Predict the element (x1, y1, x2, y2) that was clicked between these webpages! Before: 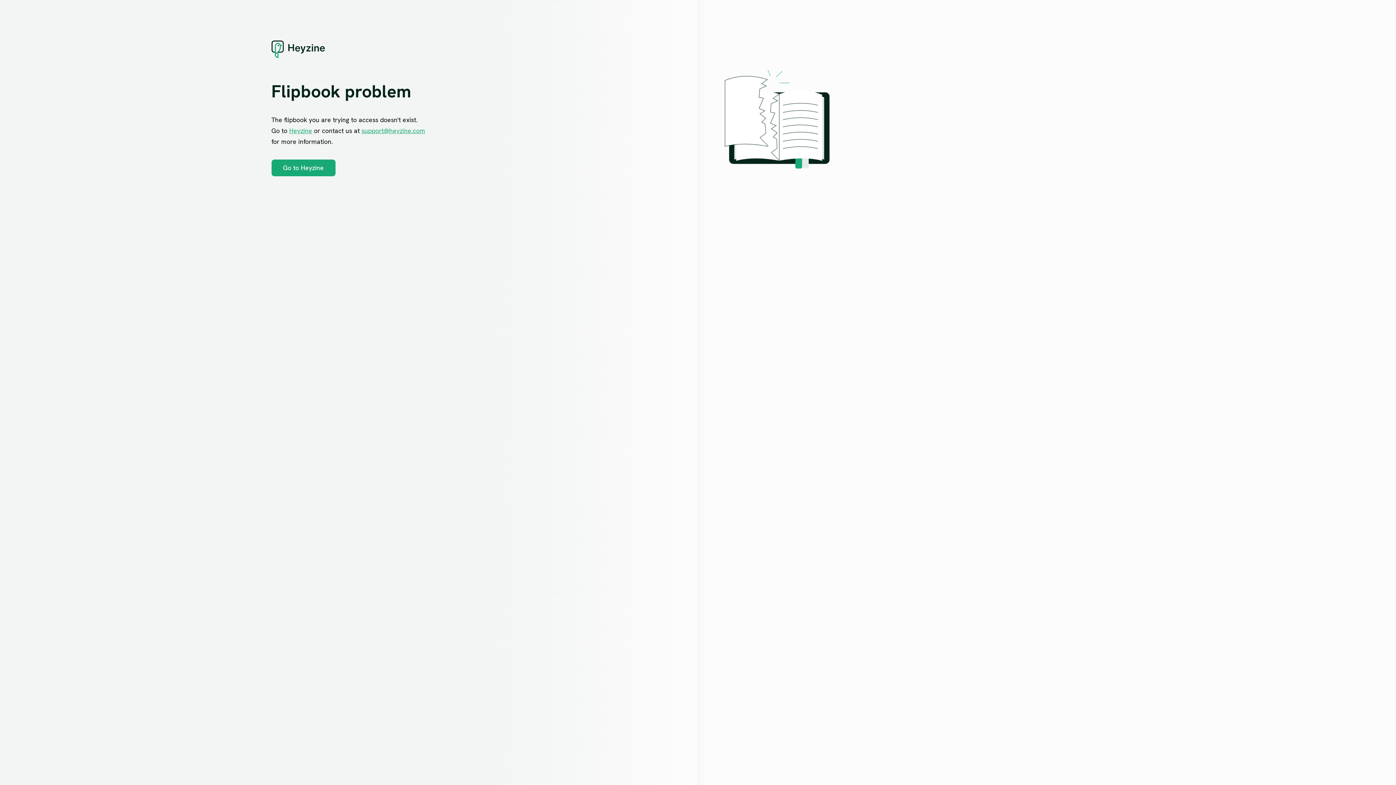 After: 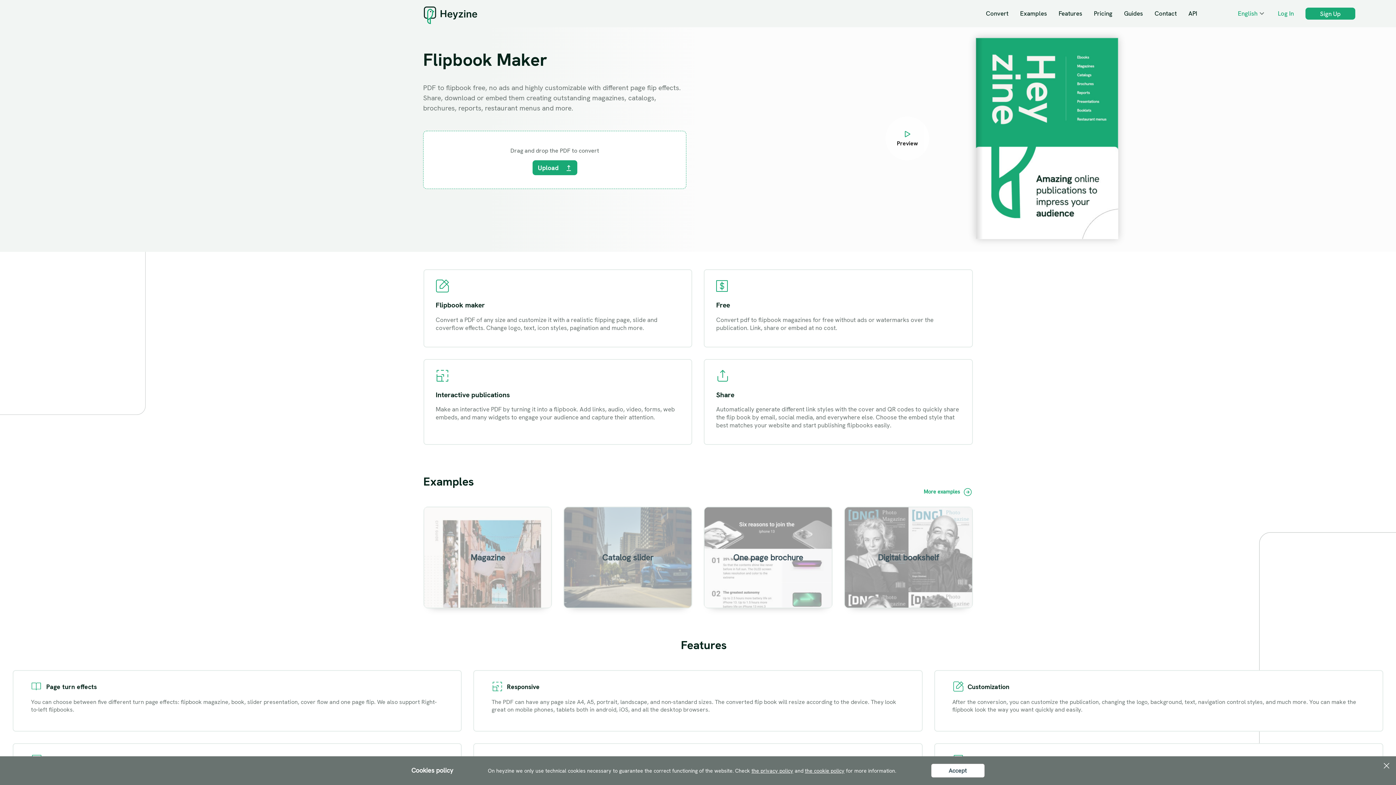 Action: label: Go to Heyzine bbox: (271, 159, 335, 176)